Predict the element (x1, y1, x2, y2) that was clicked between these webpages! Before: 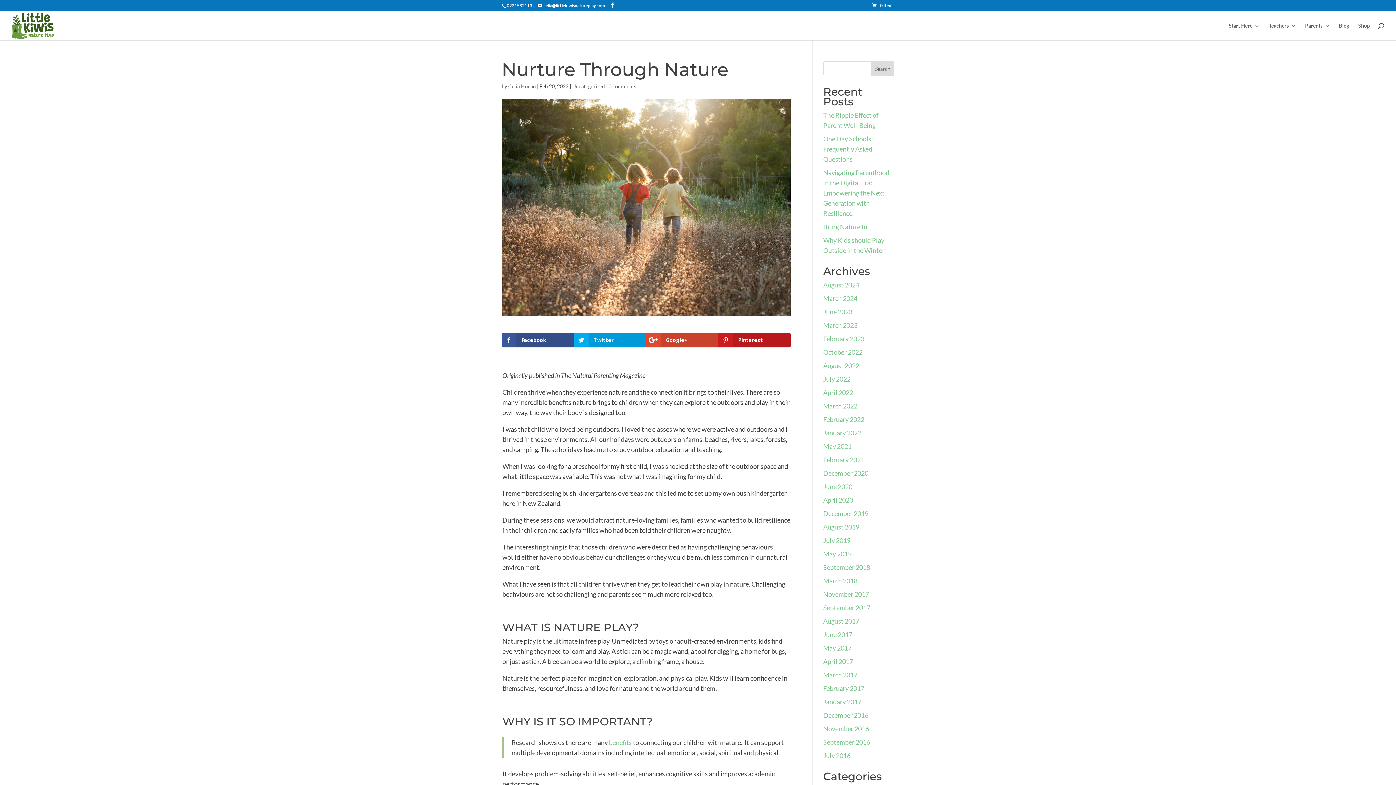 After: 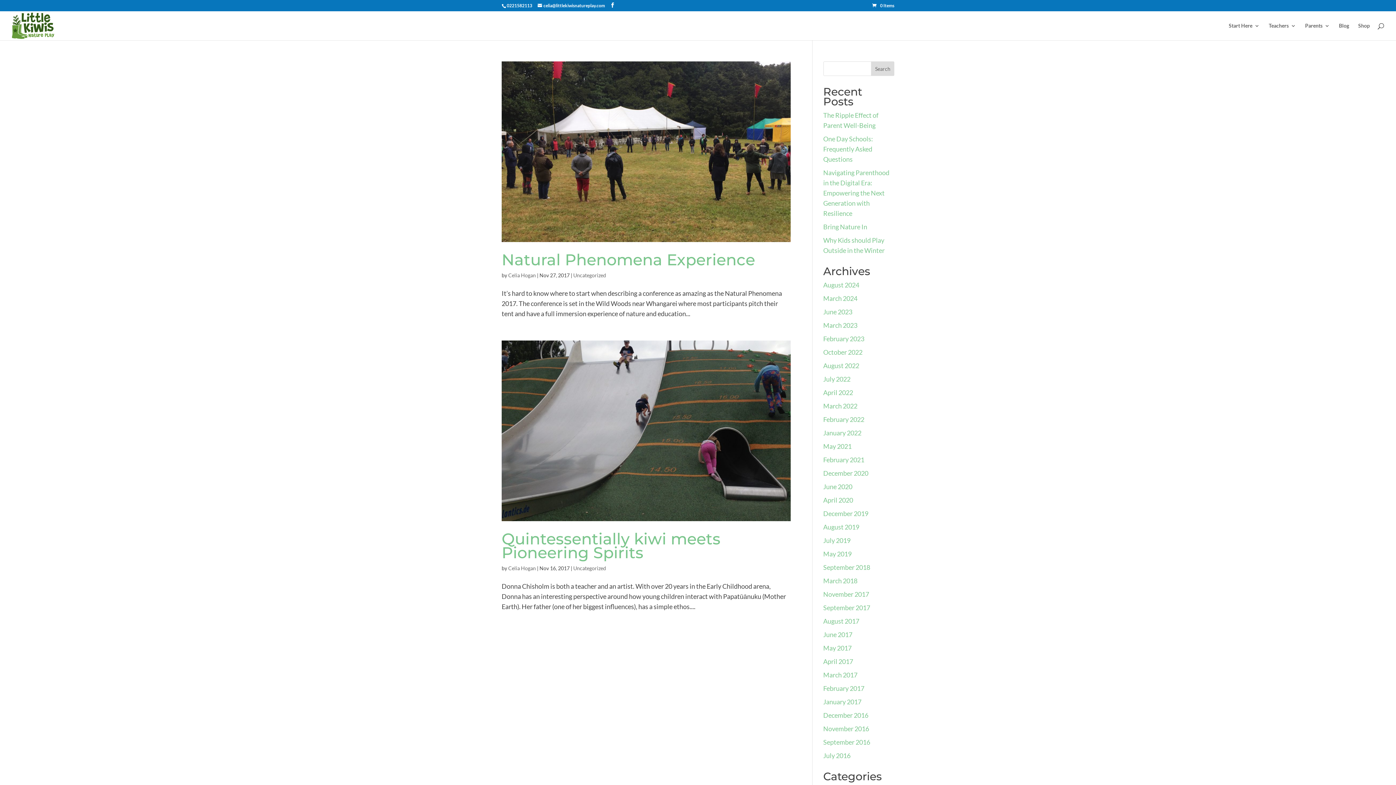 Action: label: November 2017 bbox: (823, 590, 869, 598)